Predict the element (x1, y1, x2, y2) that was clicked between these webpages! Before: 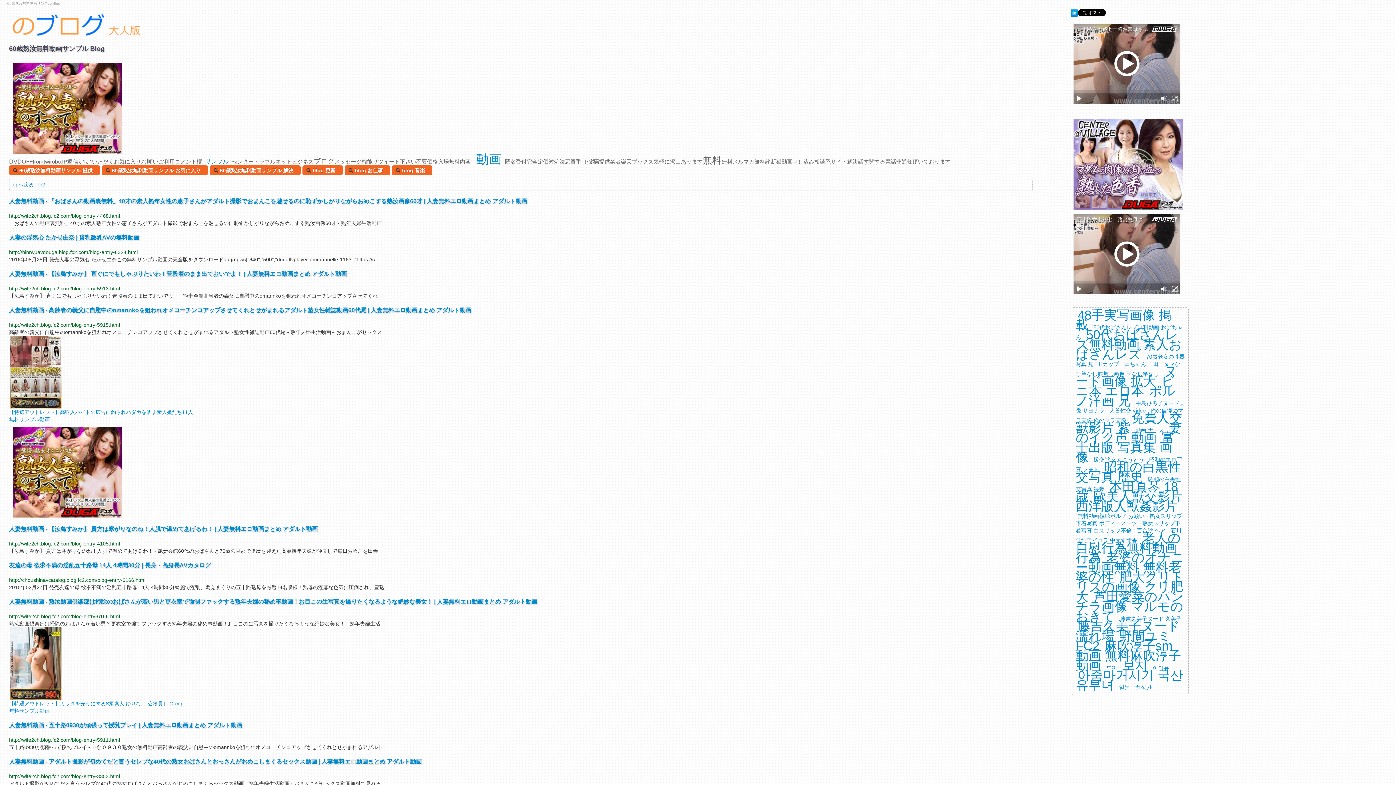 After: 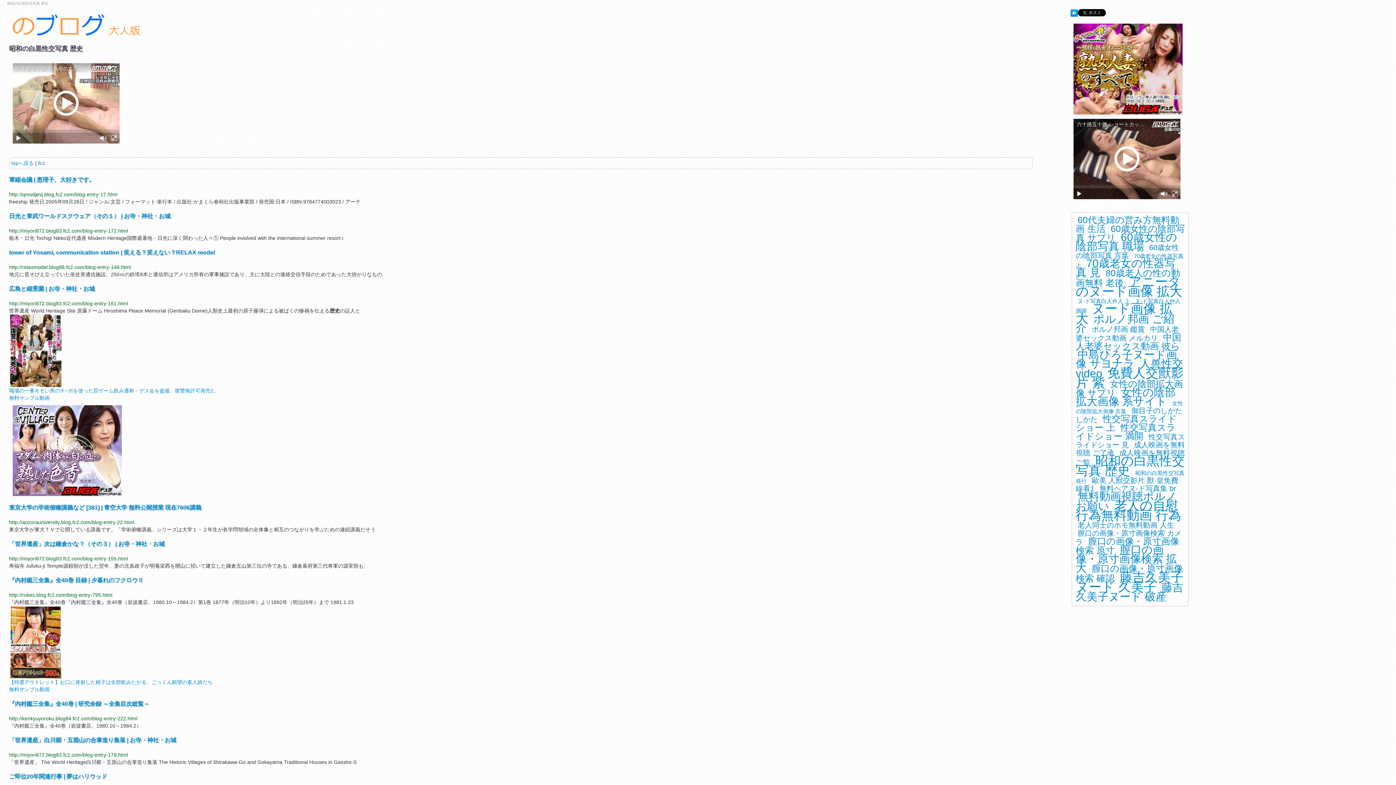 Action: label: 昭和の白黒性交写真 歴史 bbox: (1076, 460, 1181, 484)